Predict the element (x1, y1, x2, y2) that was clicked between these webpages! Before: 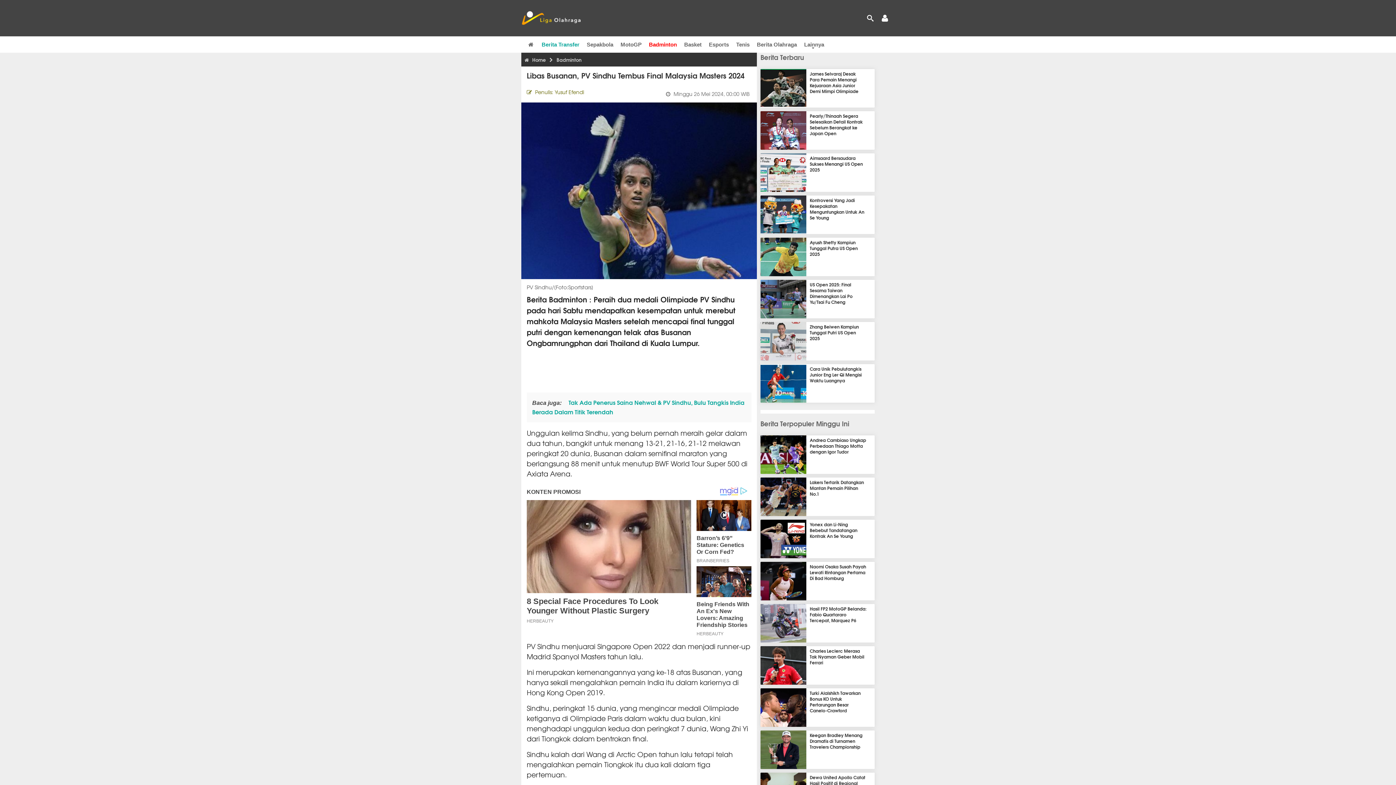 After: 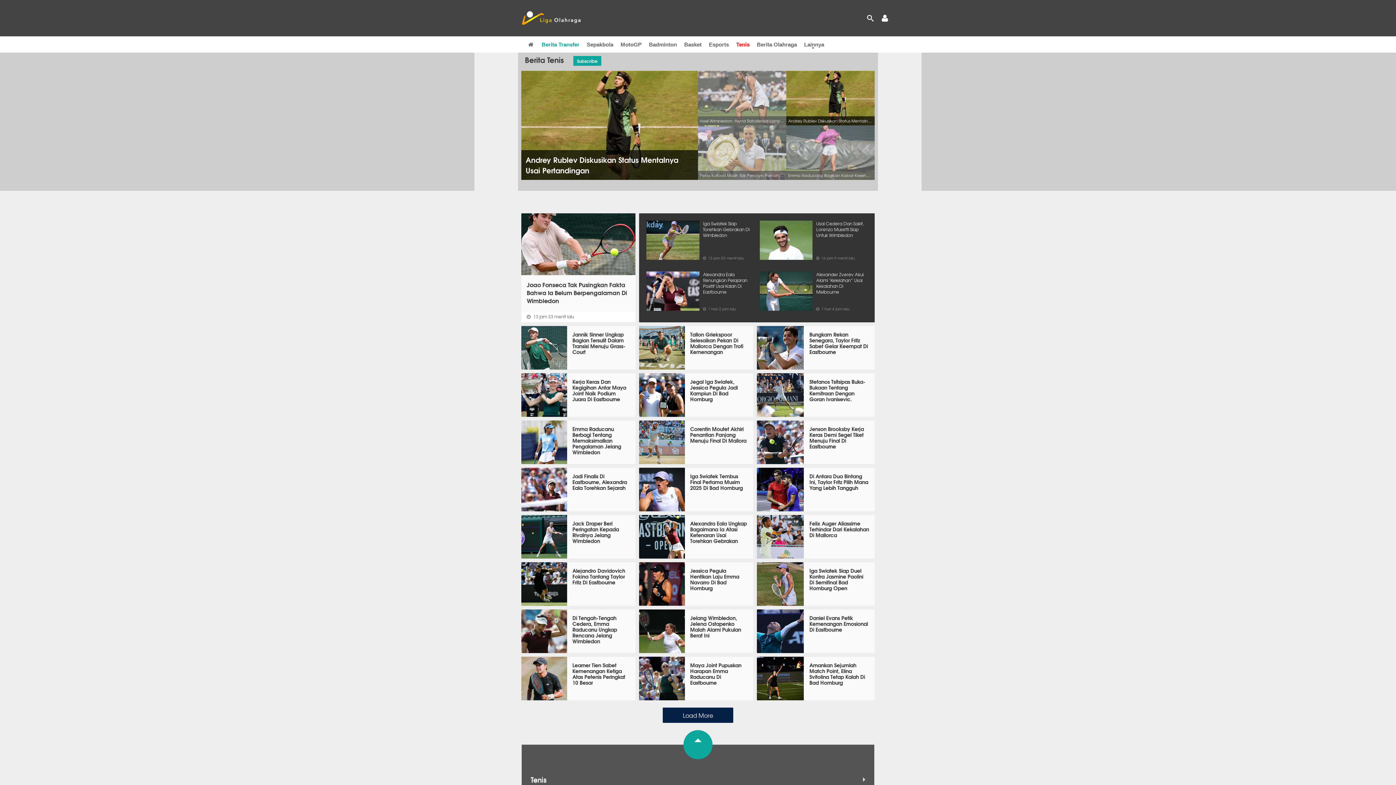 Action: label: Tenis bbox: (736, 36, 749, 52)